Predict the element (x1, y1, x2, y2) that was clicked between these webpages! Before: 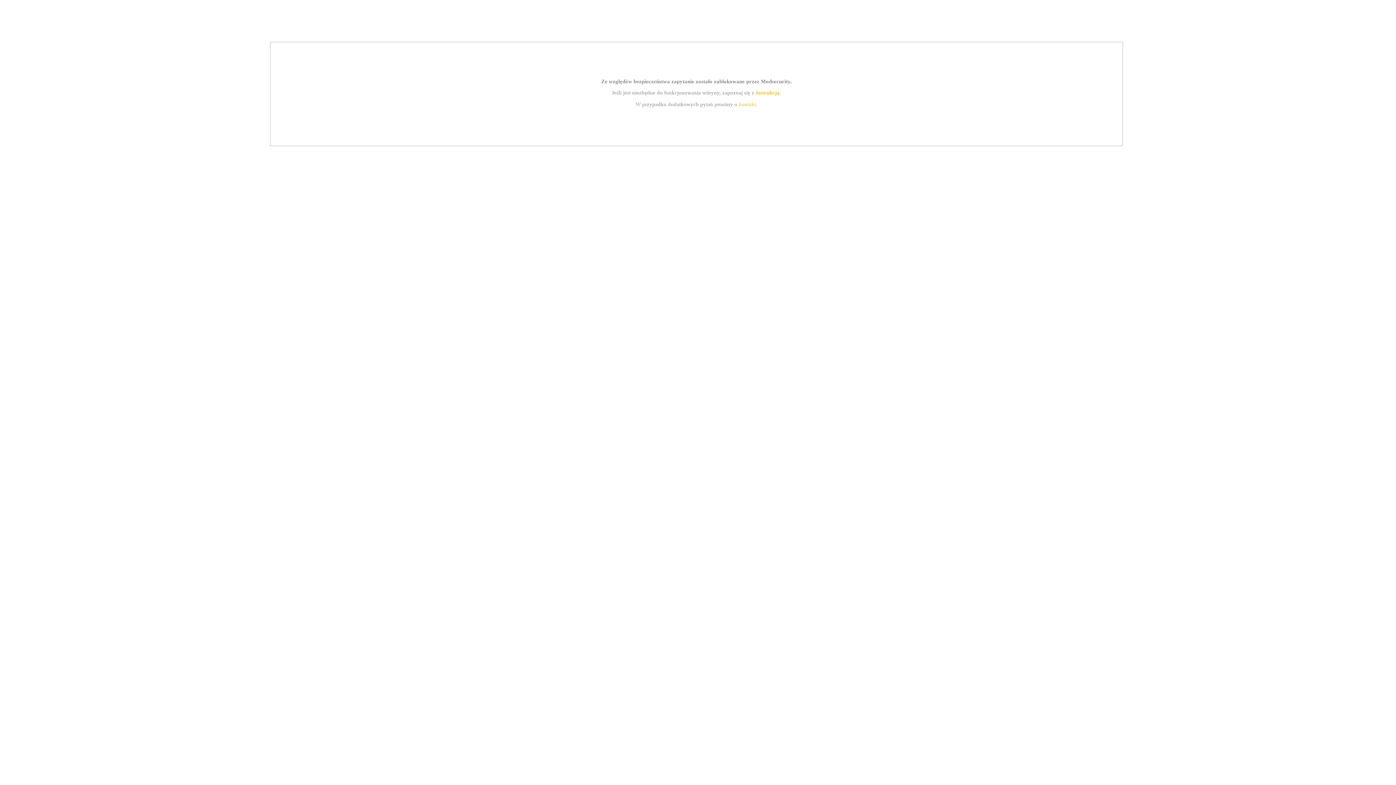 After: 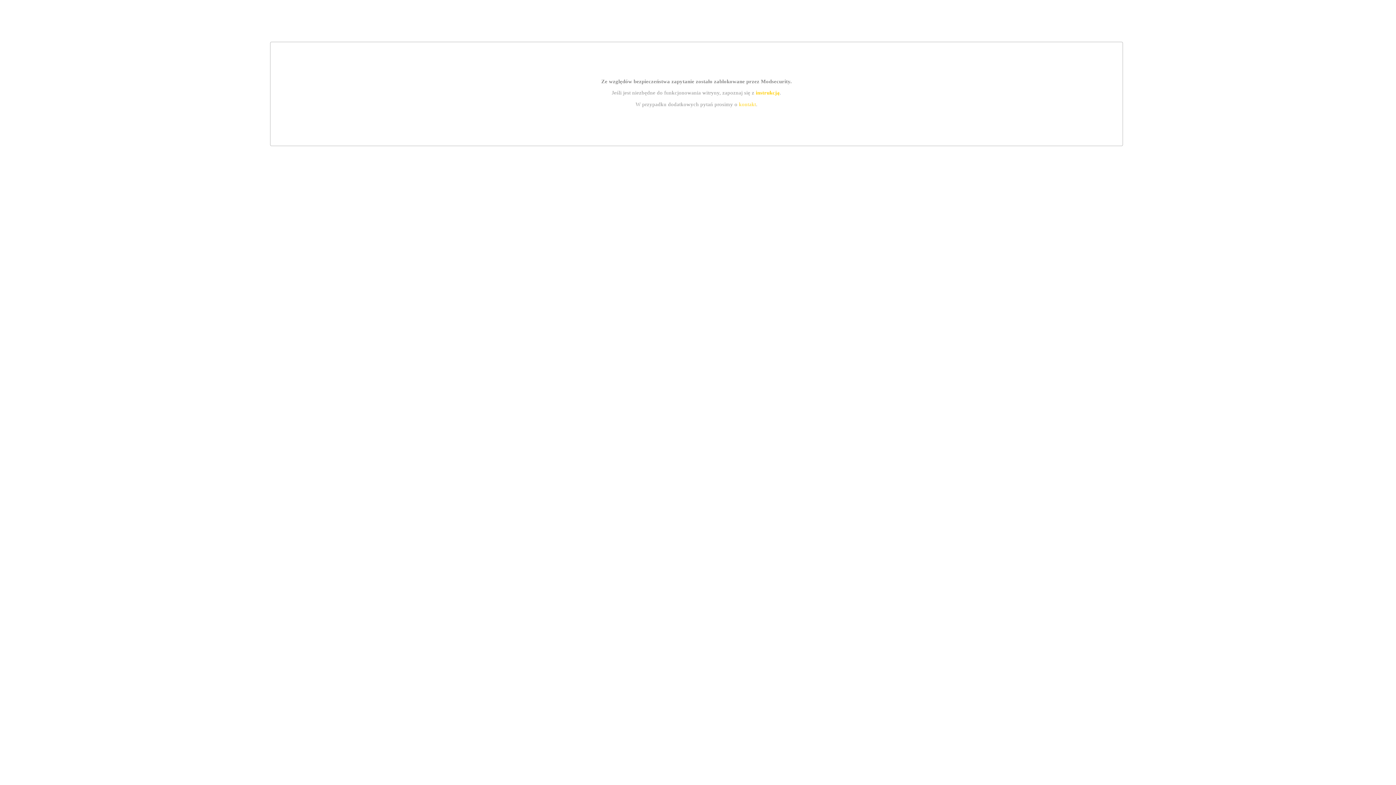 Action: label: kontakt bbox: (739, 101, 756, 107)